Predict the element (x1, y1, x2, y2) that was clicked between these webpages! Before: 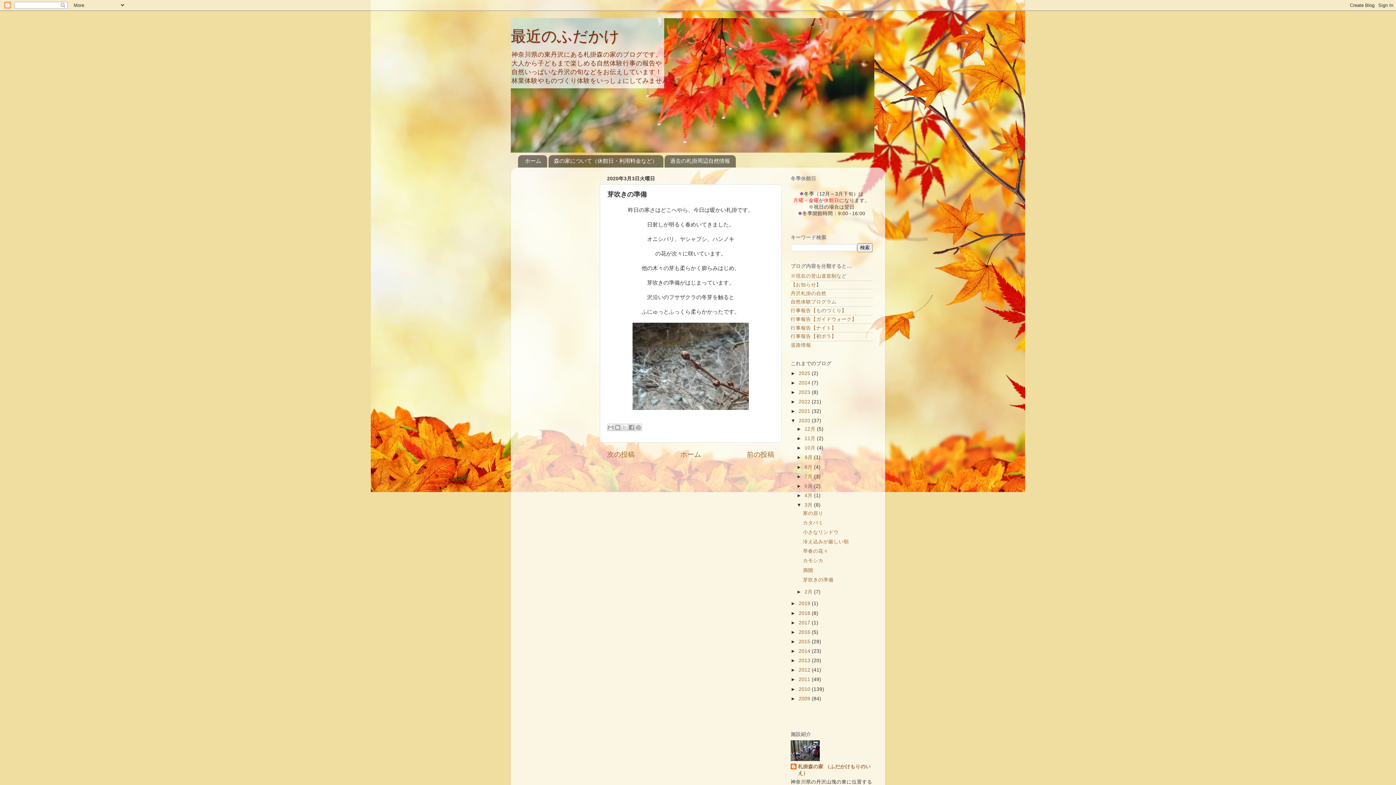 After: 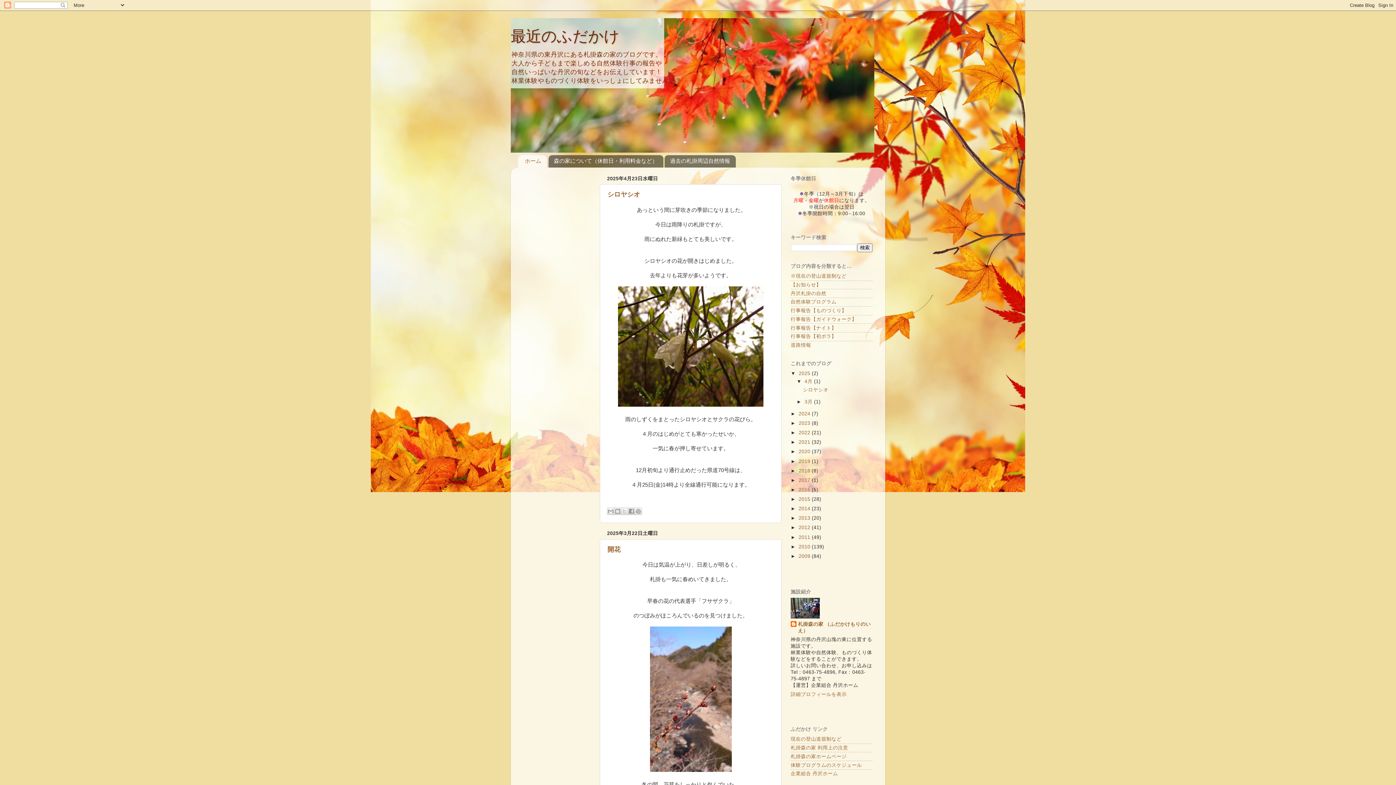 Action: bbox: (680, 450, 701, 458) label: ホーム